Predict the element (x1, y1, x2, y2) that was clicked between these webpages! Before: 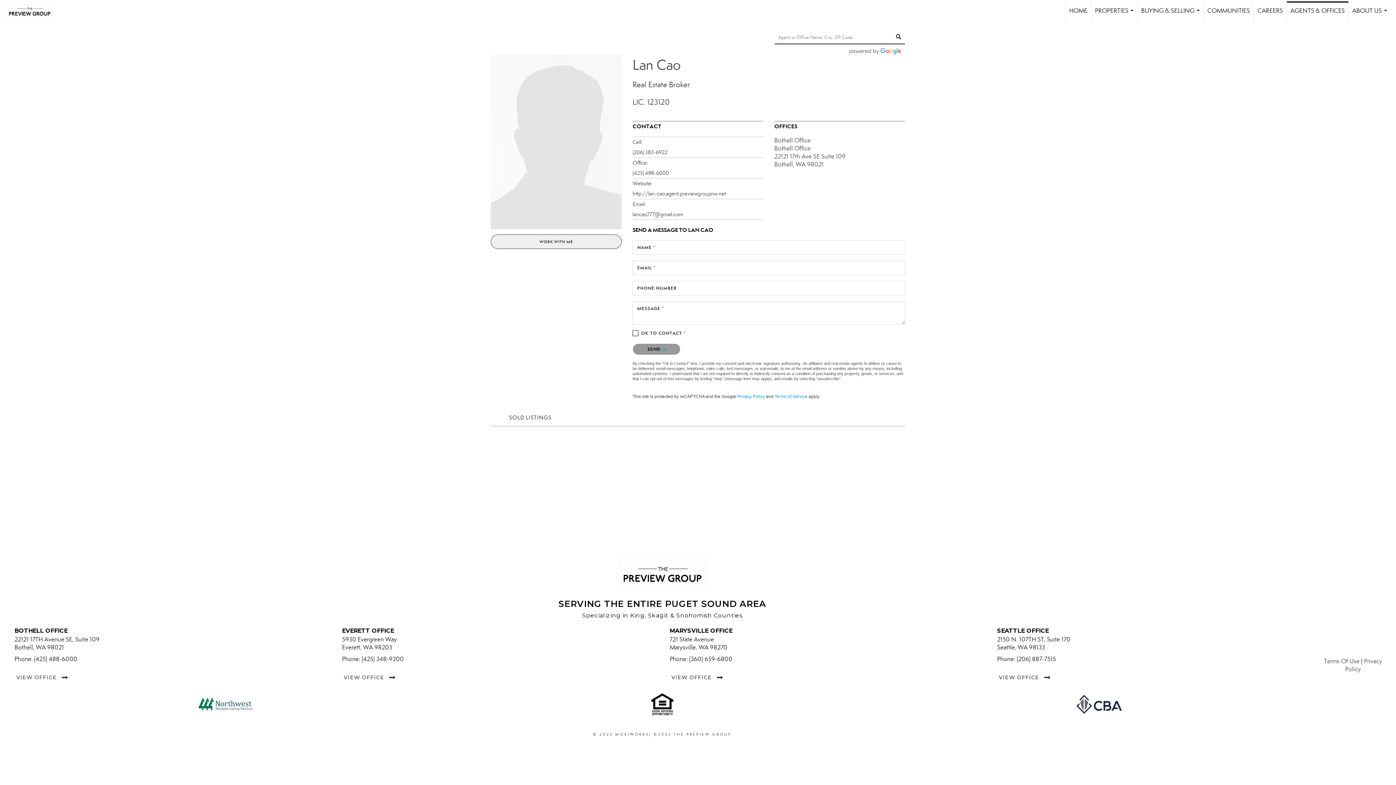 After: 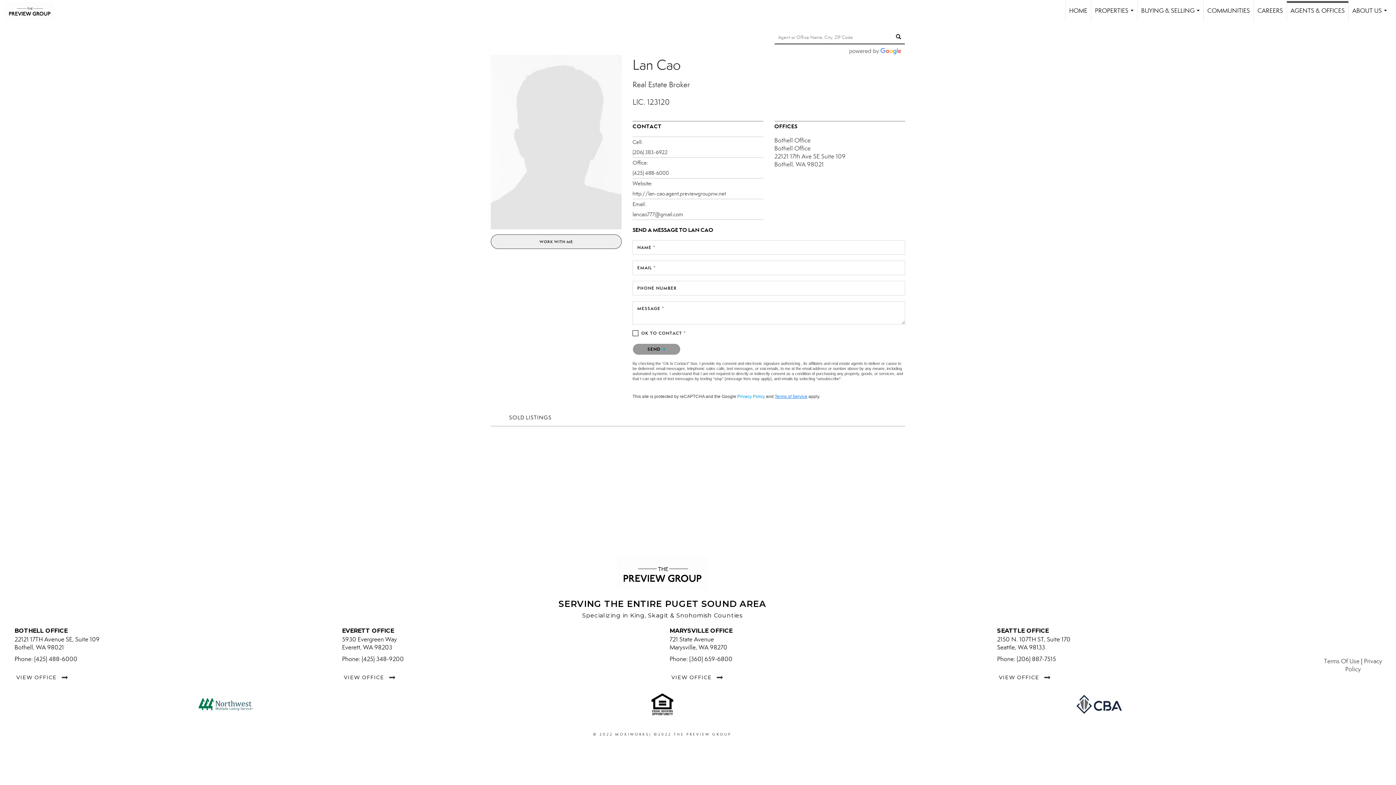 Action: bbox: (774, 394, 807, 399) label: Terms of Service